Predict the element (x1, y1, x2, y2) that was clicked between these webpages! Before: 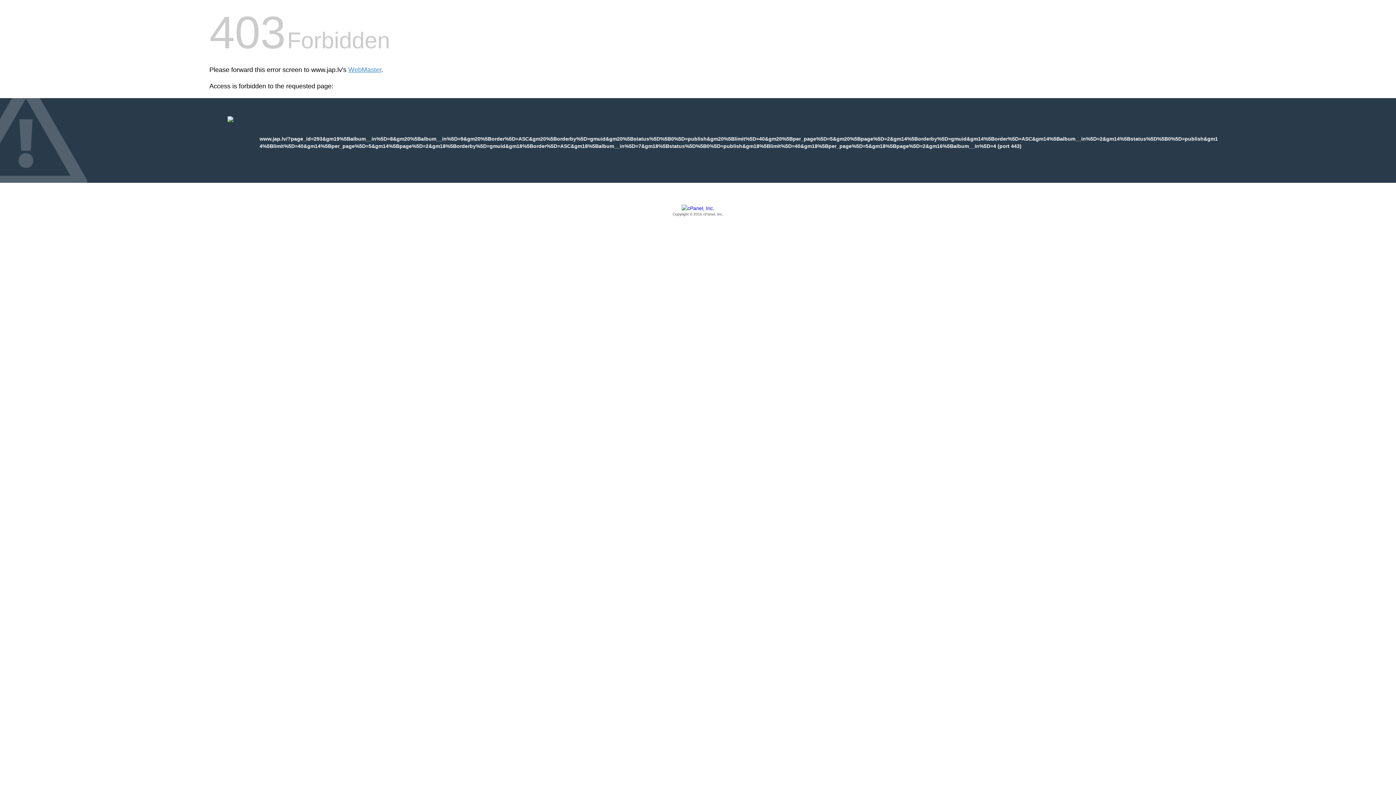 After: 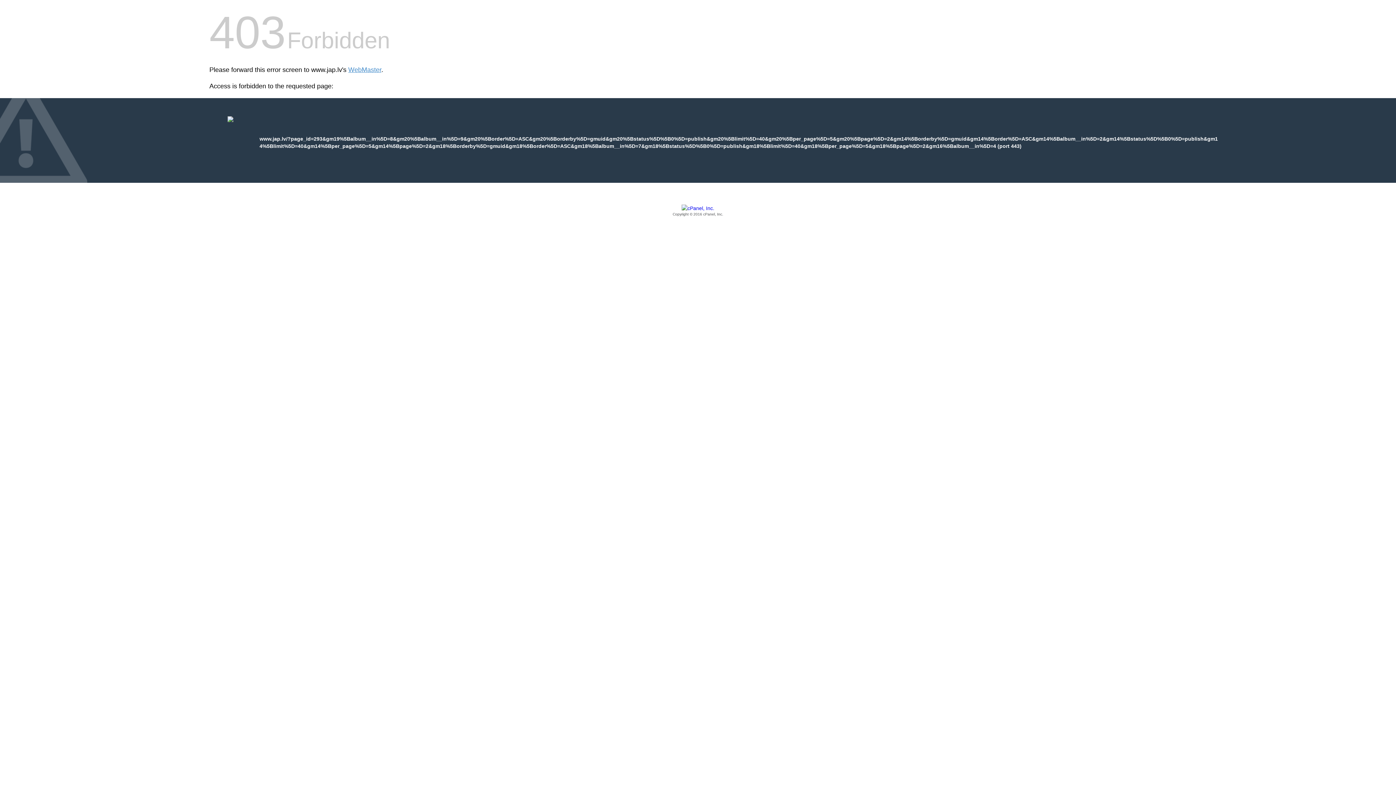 Action: bbox: (209, 205, 1186, 217) label: Copyright © 2016 cPanel, Inc.